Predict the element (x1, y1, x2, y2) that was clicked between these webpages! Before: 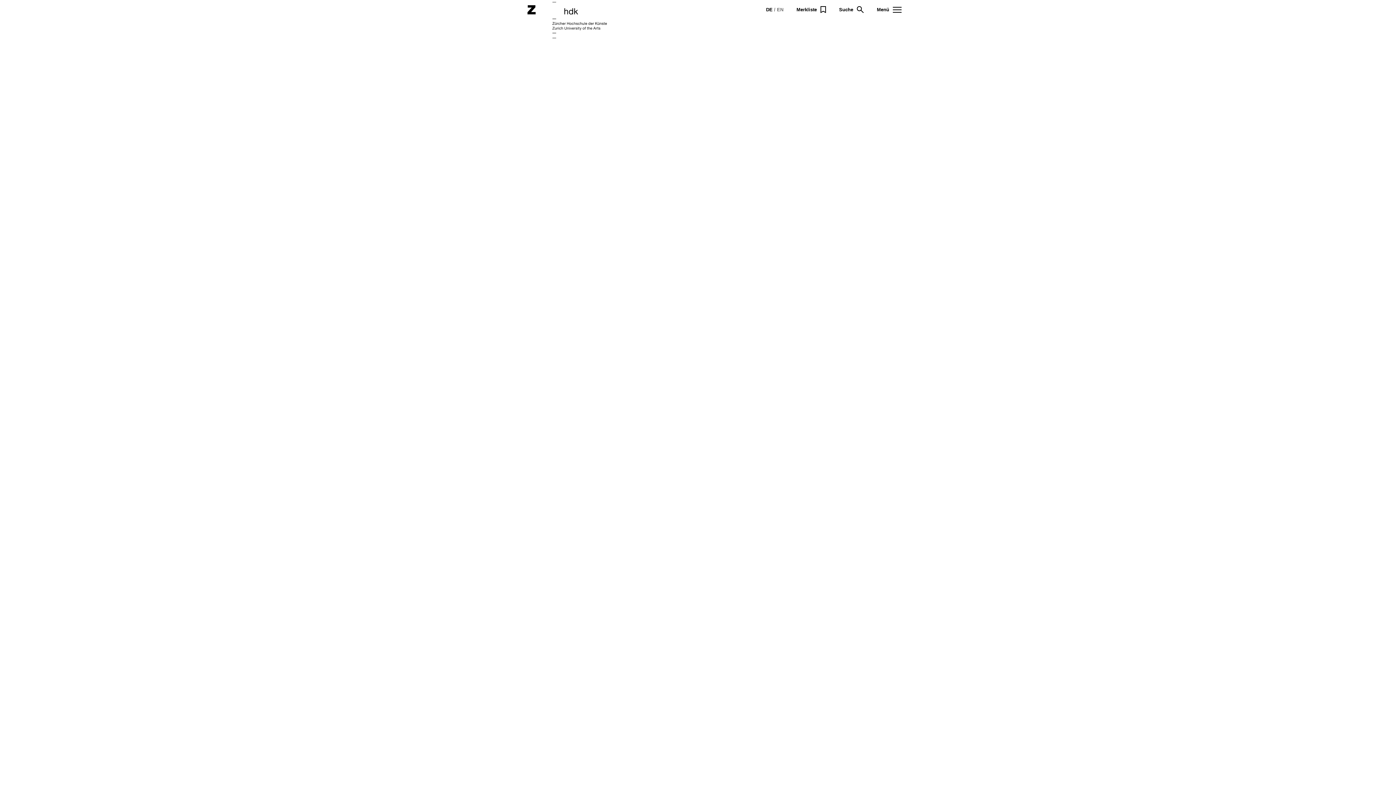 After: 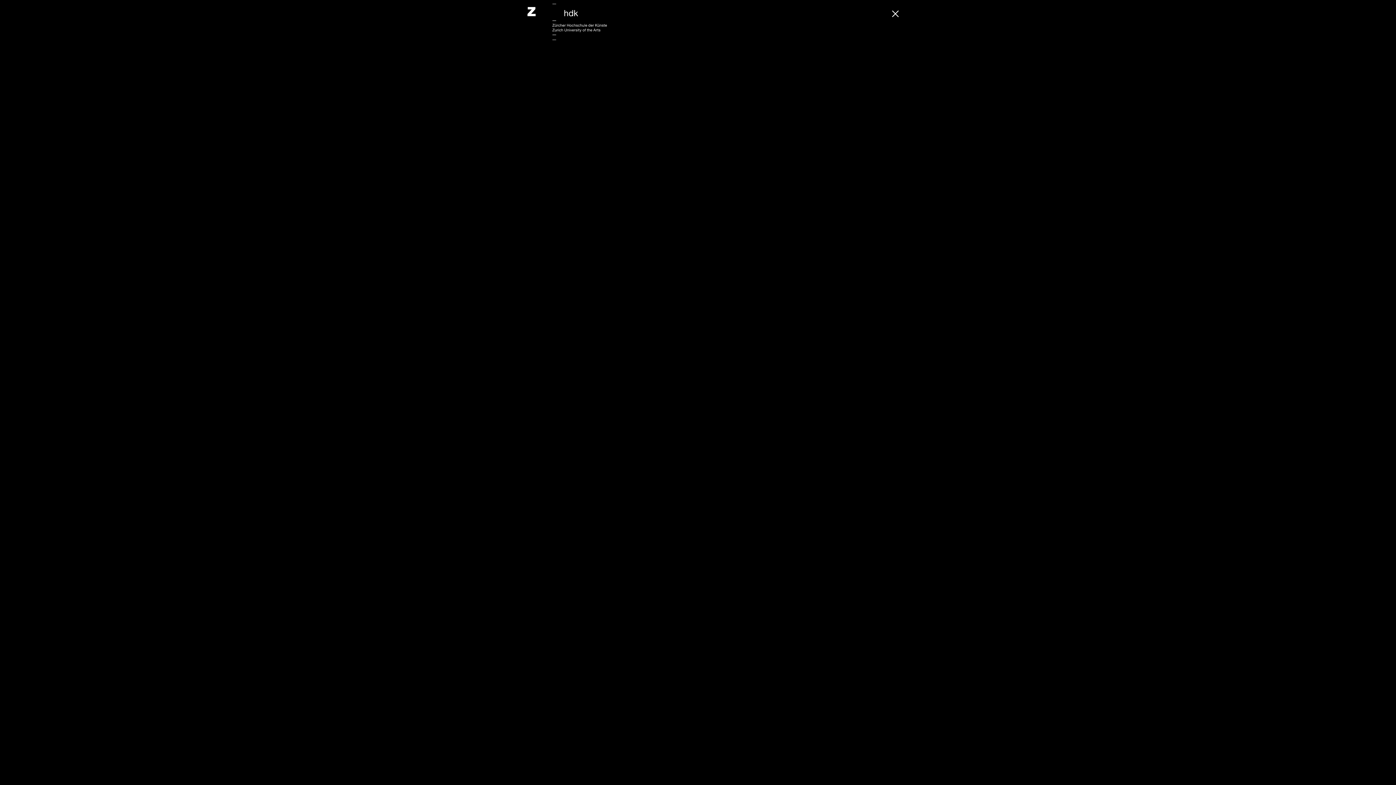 Action: bbox: (877, 7, 901, 12) label: Menü
Menü